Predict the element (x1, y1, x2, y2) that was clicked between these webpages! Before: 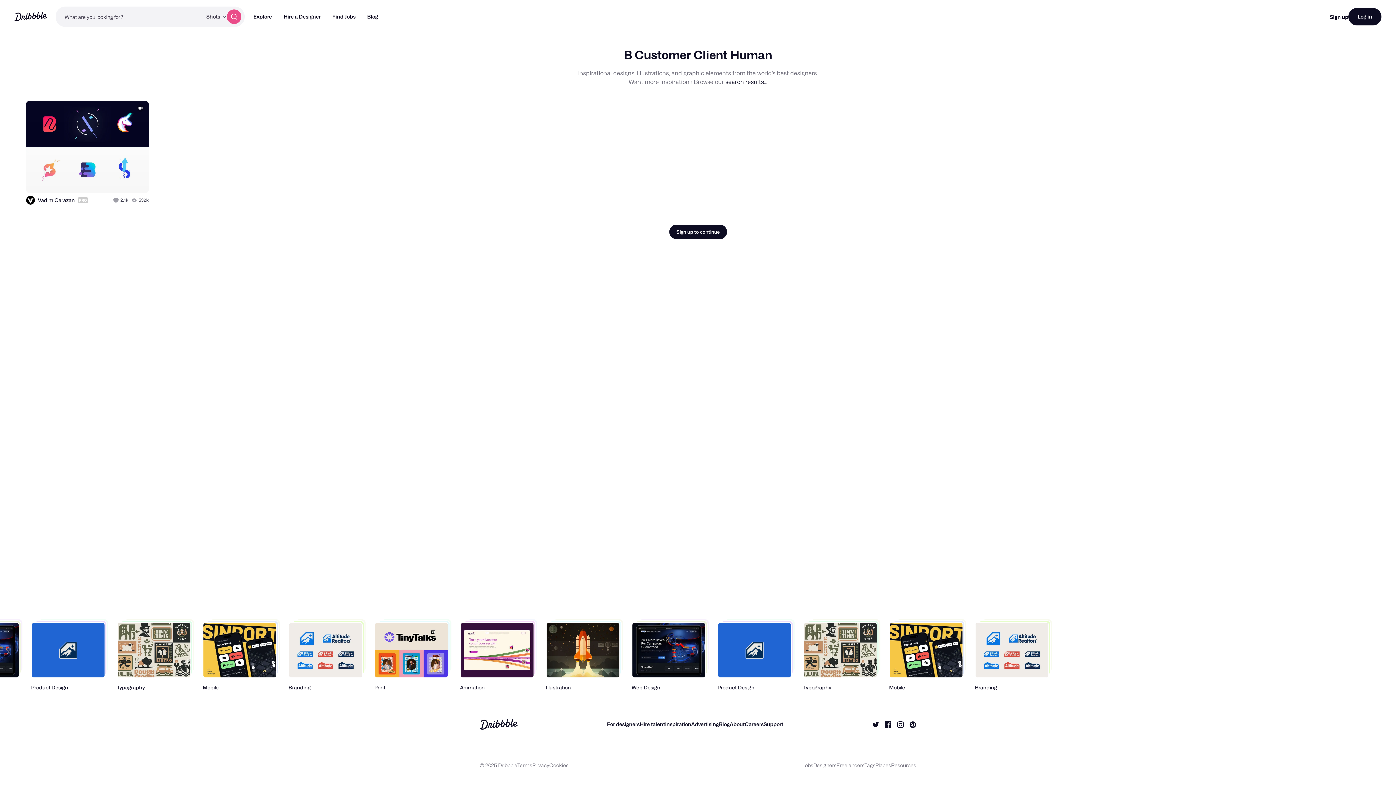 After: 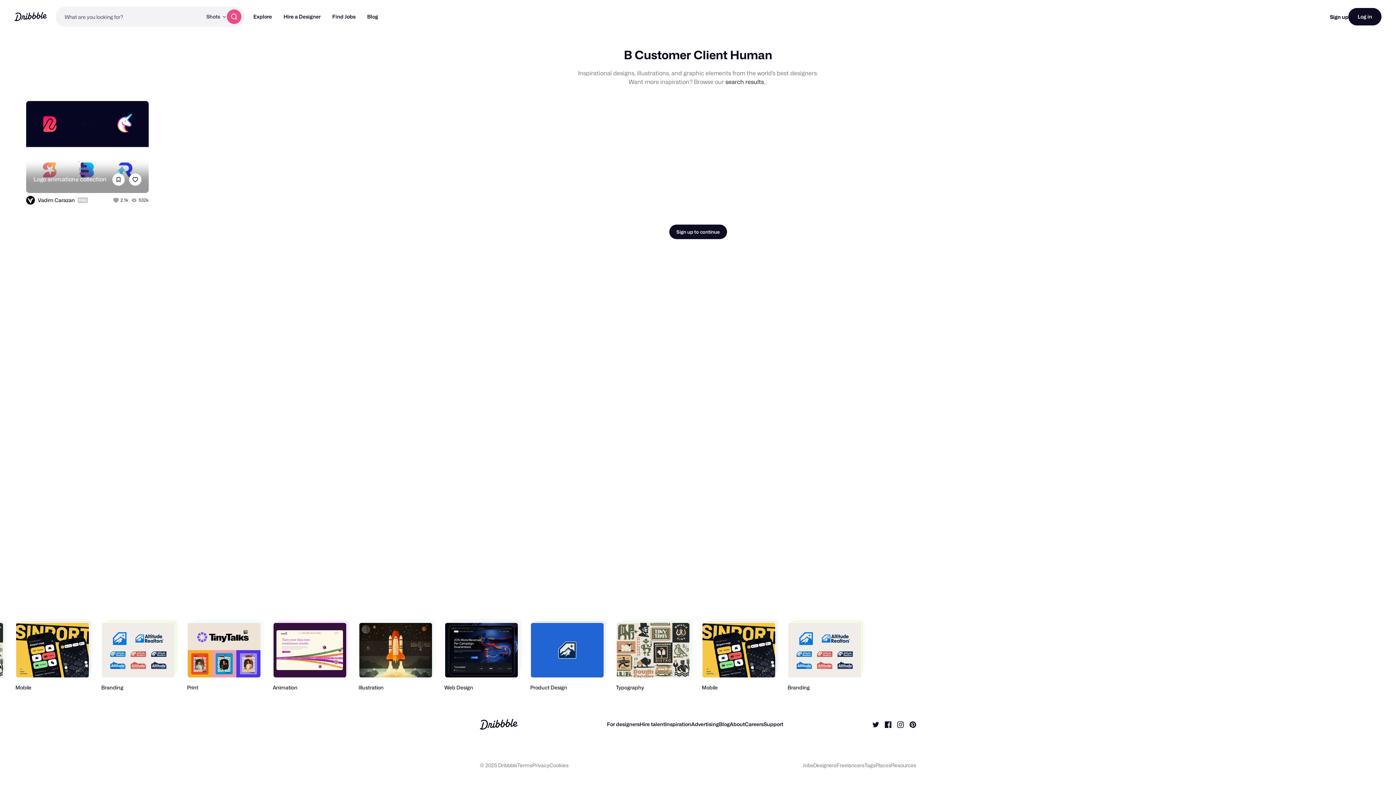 Action: bbox: (124, 173, 137, 185)